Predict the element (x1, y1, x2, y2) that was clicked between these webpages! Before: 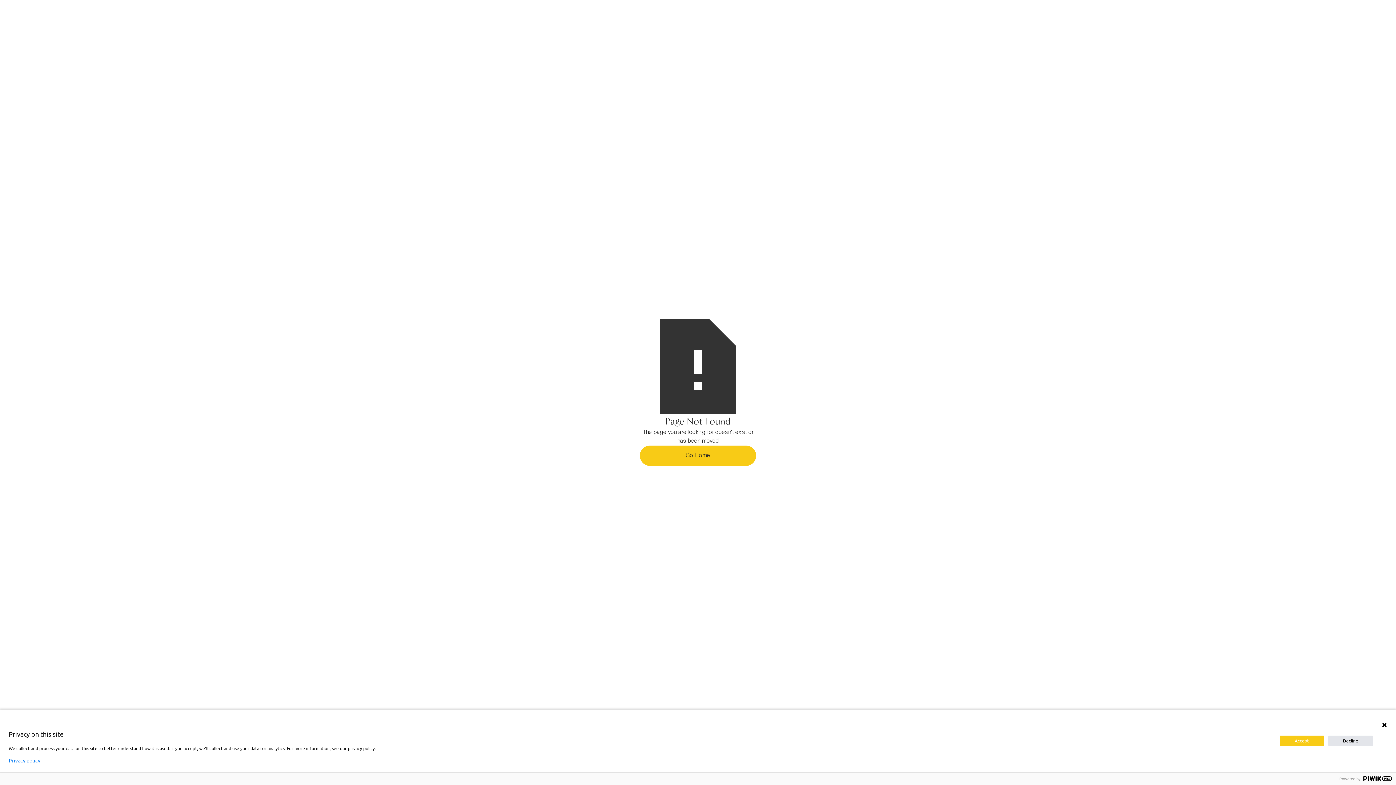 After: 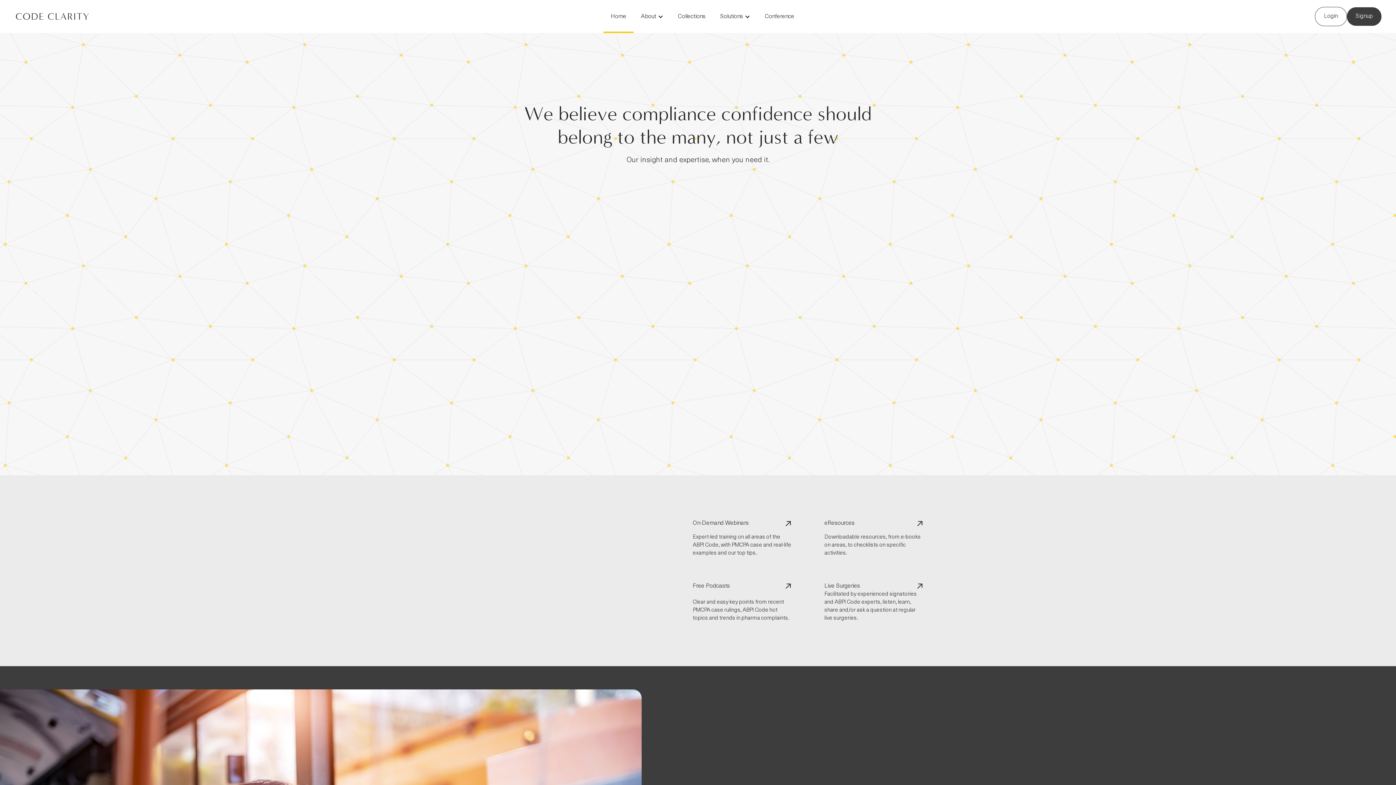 Action: bbox: (640, 445, 756, 466) label: Go Home